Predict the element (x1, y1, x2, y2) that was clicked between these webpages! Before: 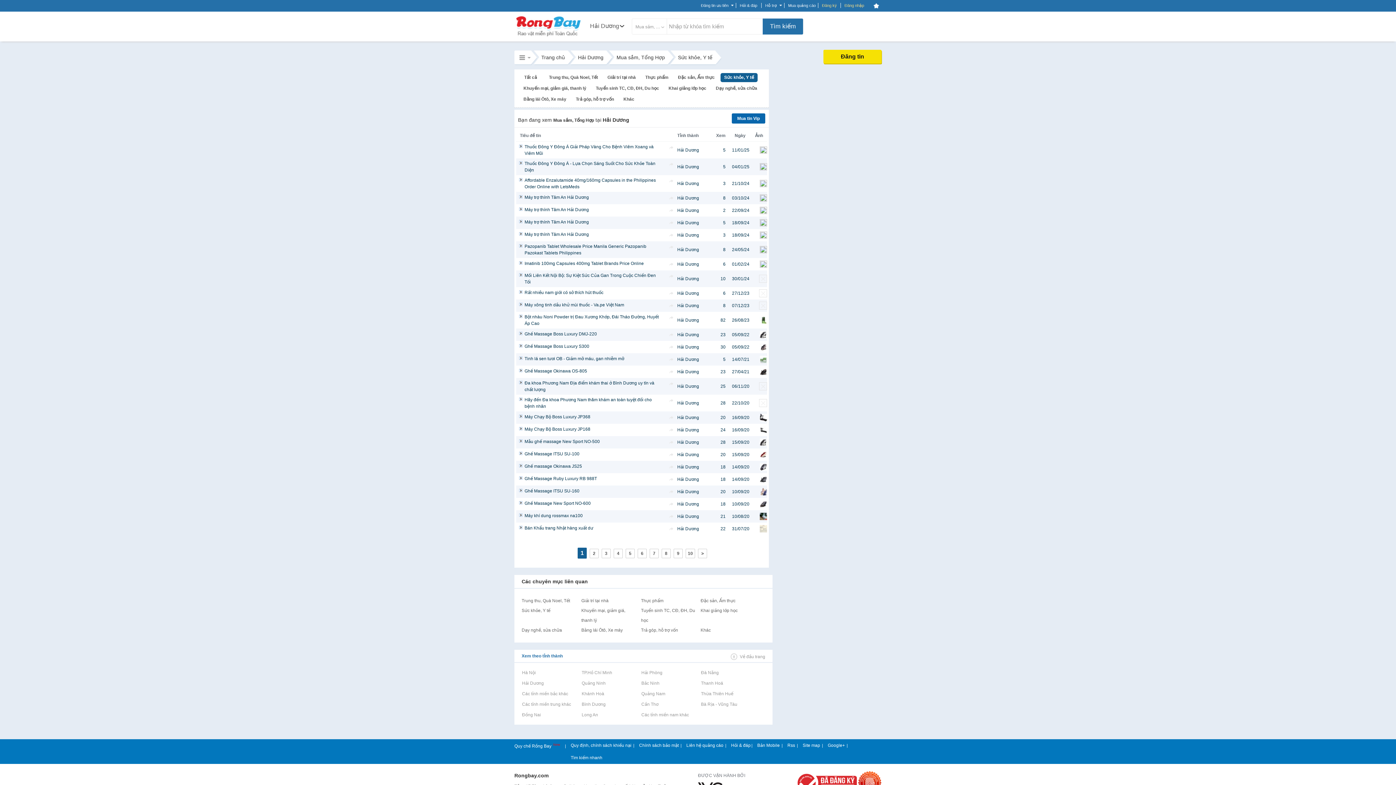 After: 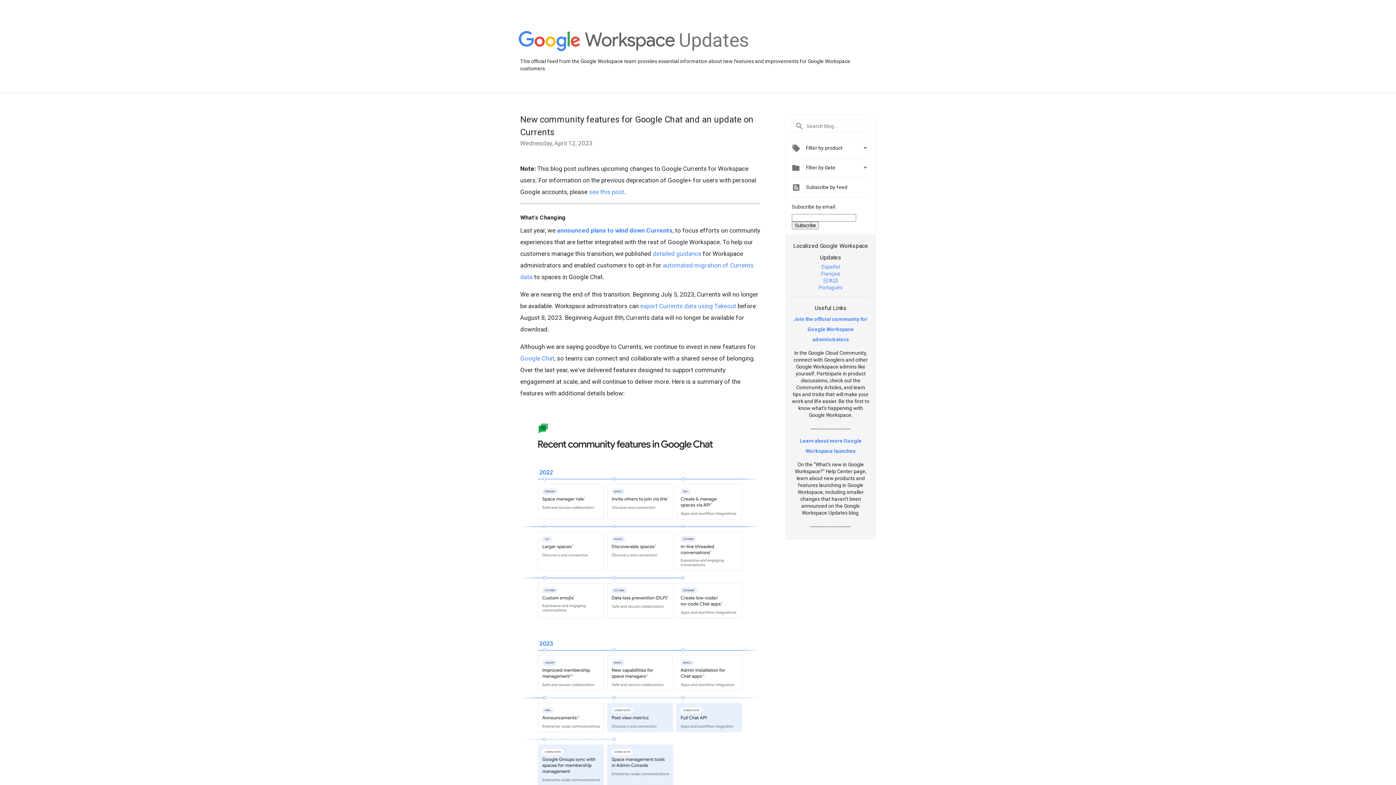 Action: bbox: (828, 743, 845, 748) label: Google+